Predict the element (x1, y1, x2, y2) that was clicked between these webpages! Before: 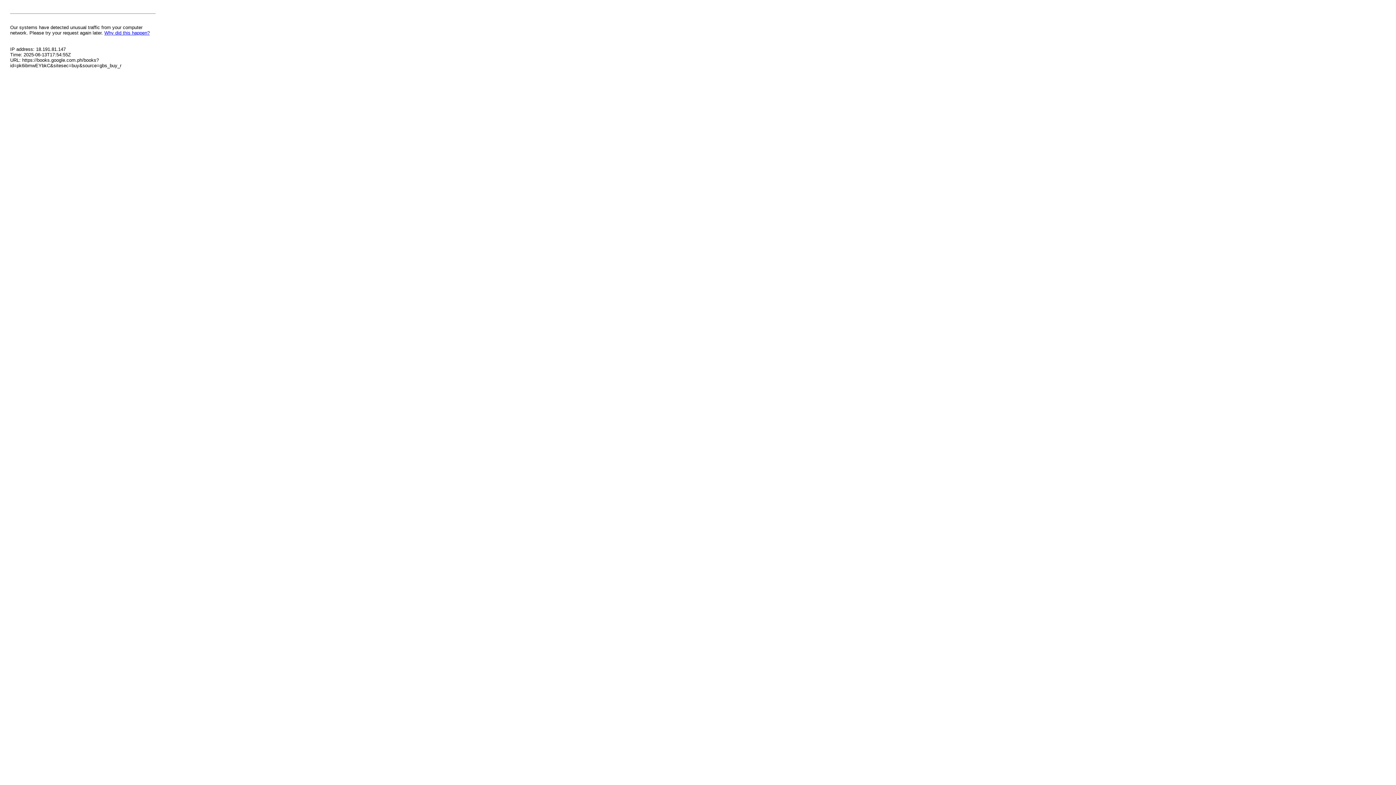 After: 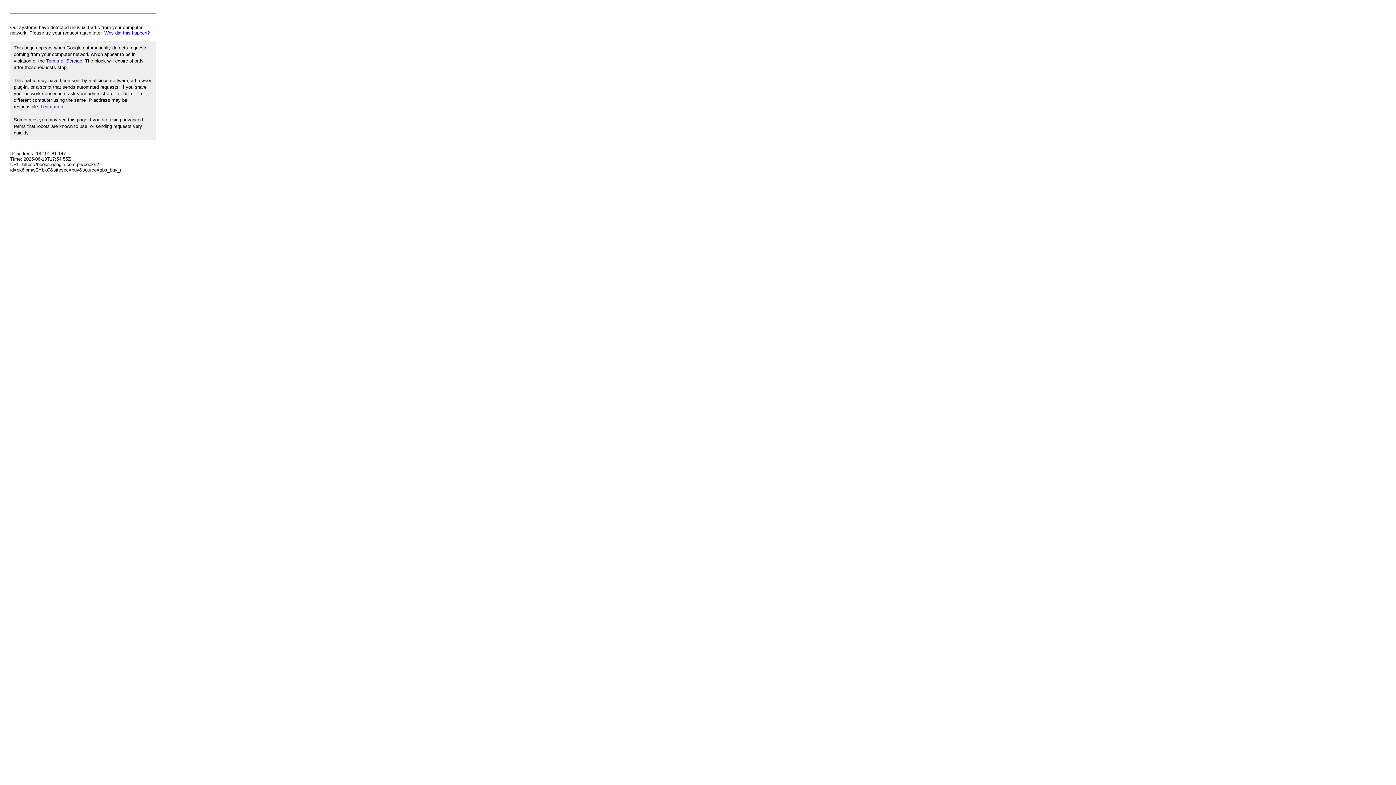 Action: label: Why did this happen? bbox: (104, 30, 149, 35)